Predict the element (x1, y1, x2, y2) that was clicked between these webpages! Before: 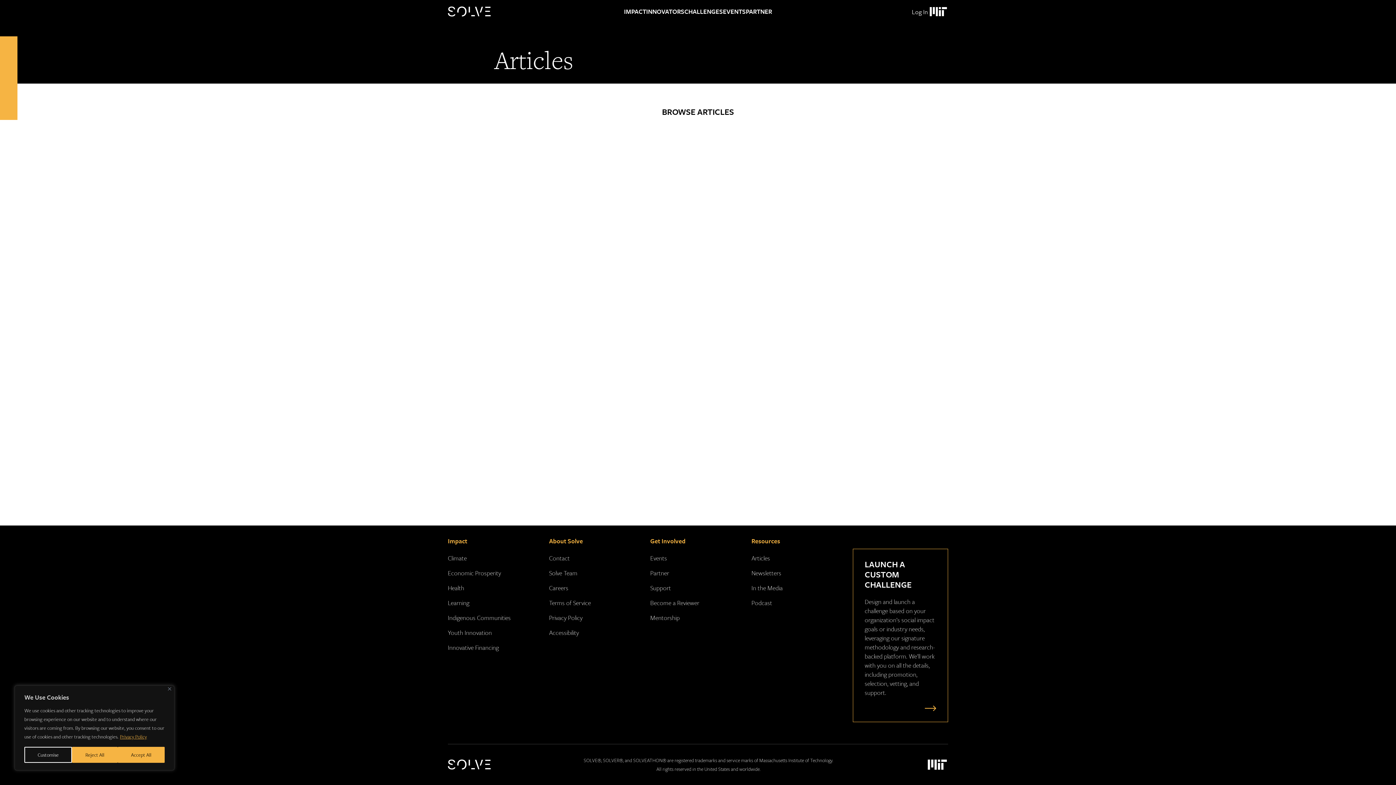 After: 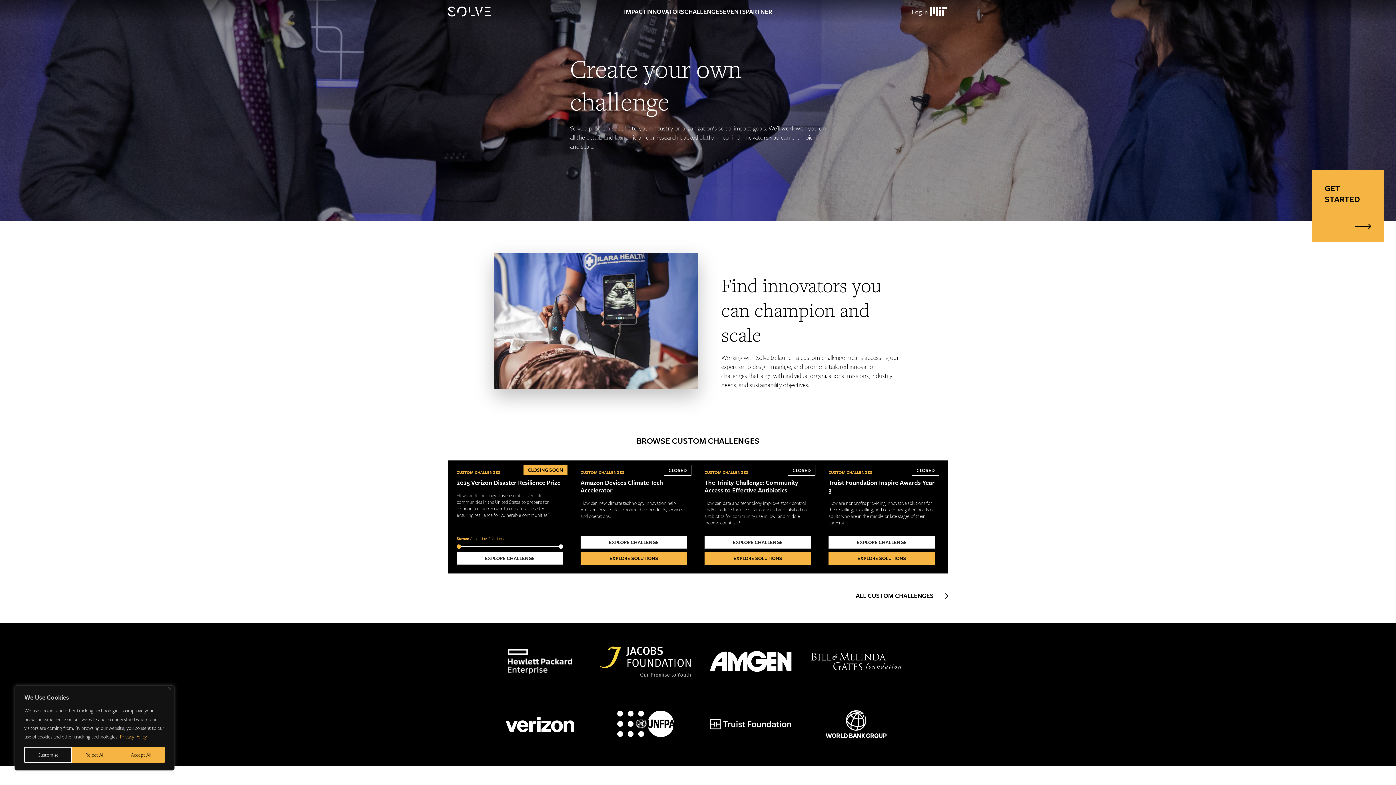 Action: bbox: (921, 704, 936, 712)